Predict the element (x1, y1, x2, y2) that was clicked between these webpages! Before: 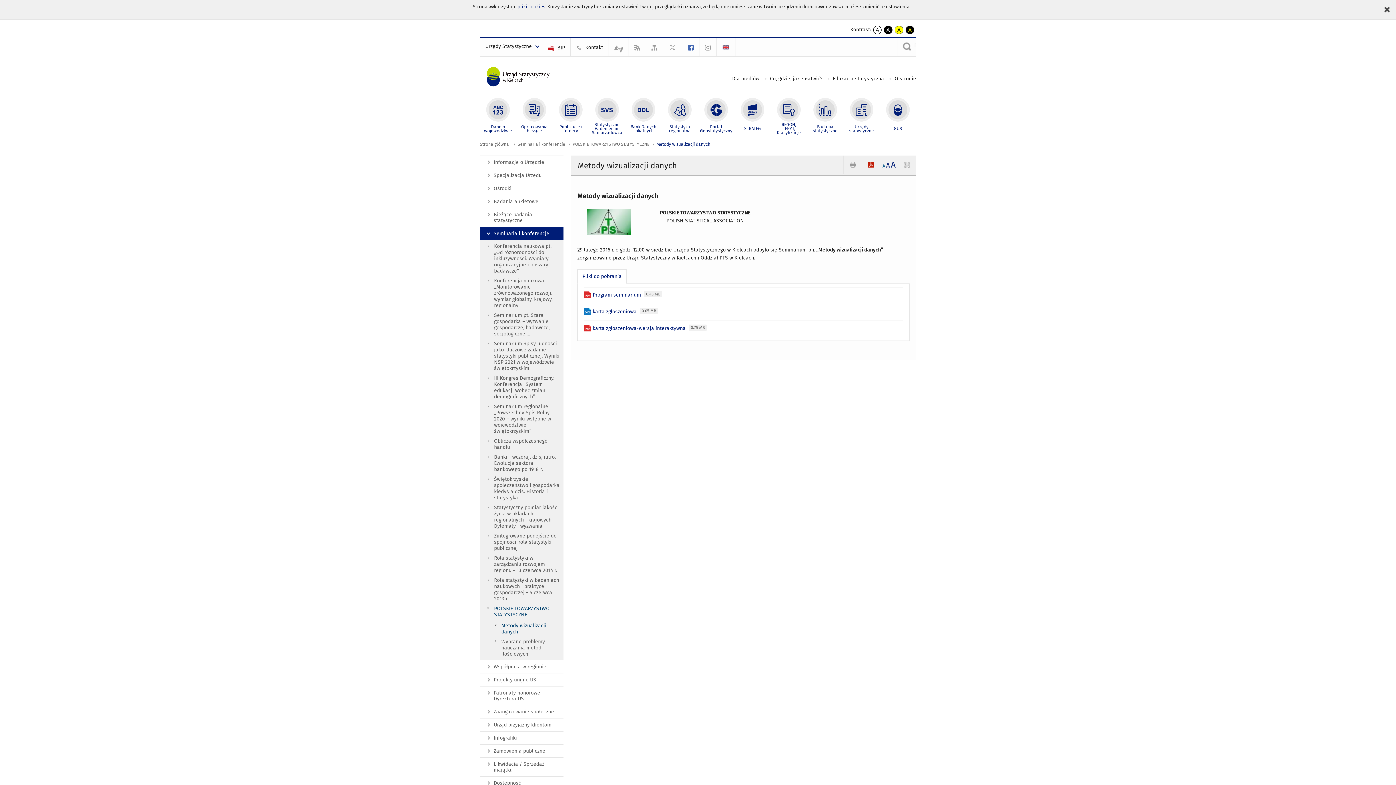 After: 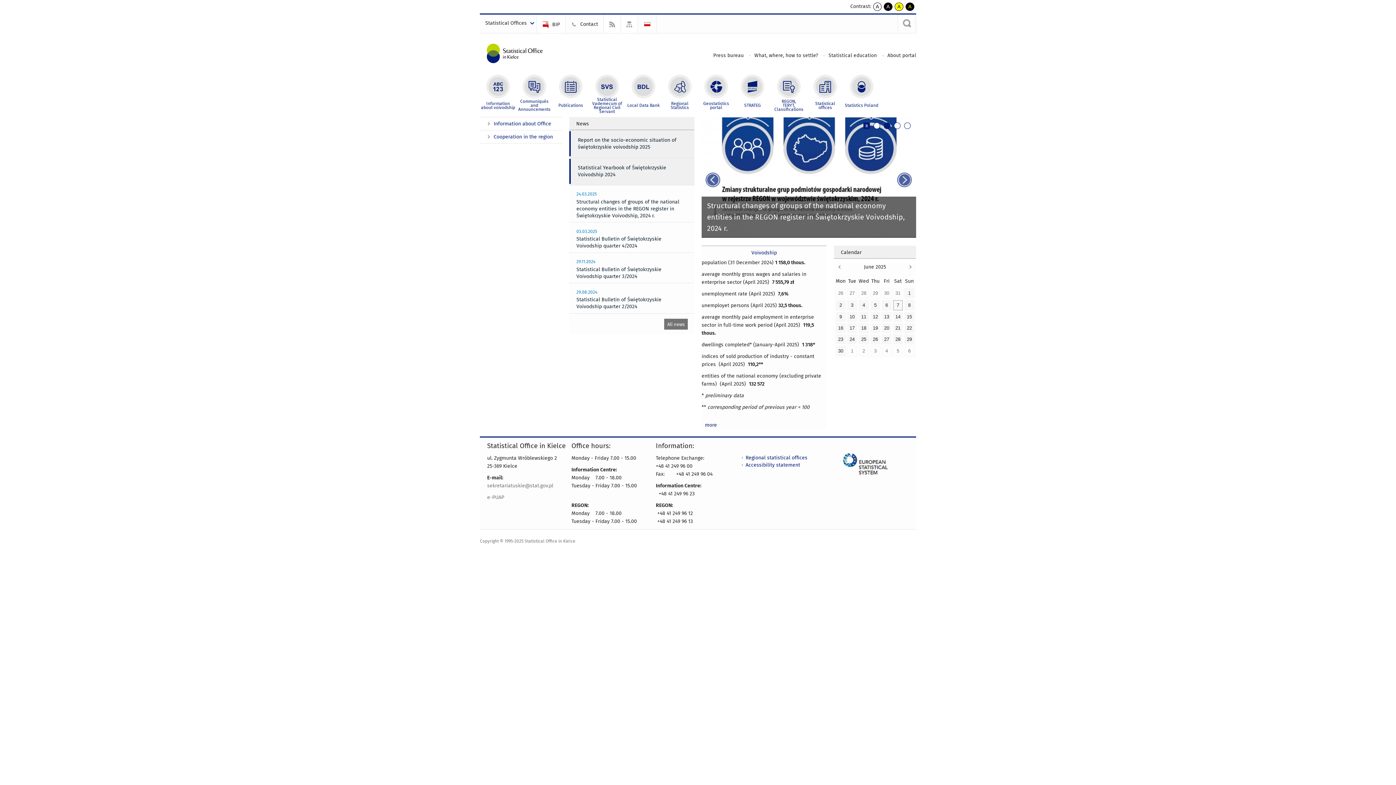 Action: bbox: (716, 37, 735, 56)